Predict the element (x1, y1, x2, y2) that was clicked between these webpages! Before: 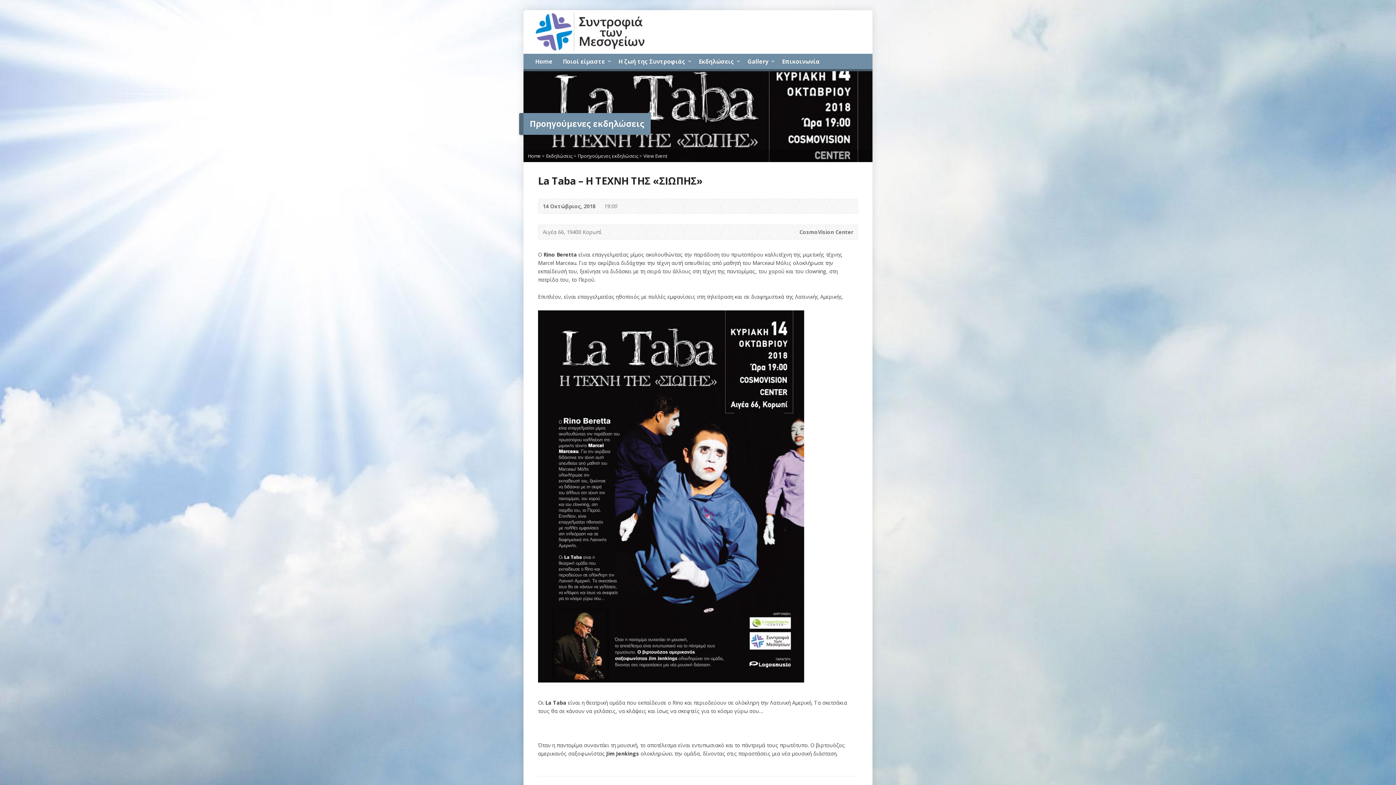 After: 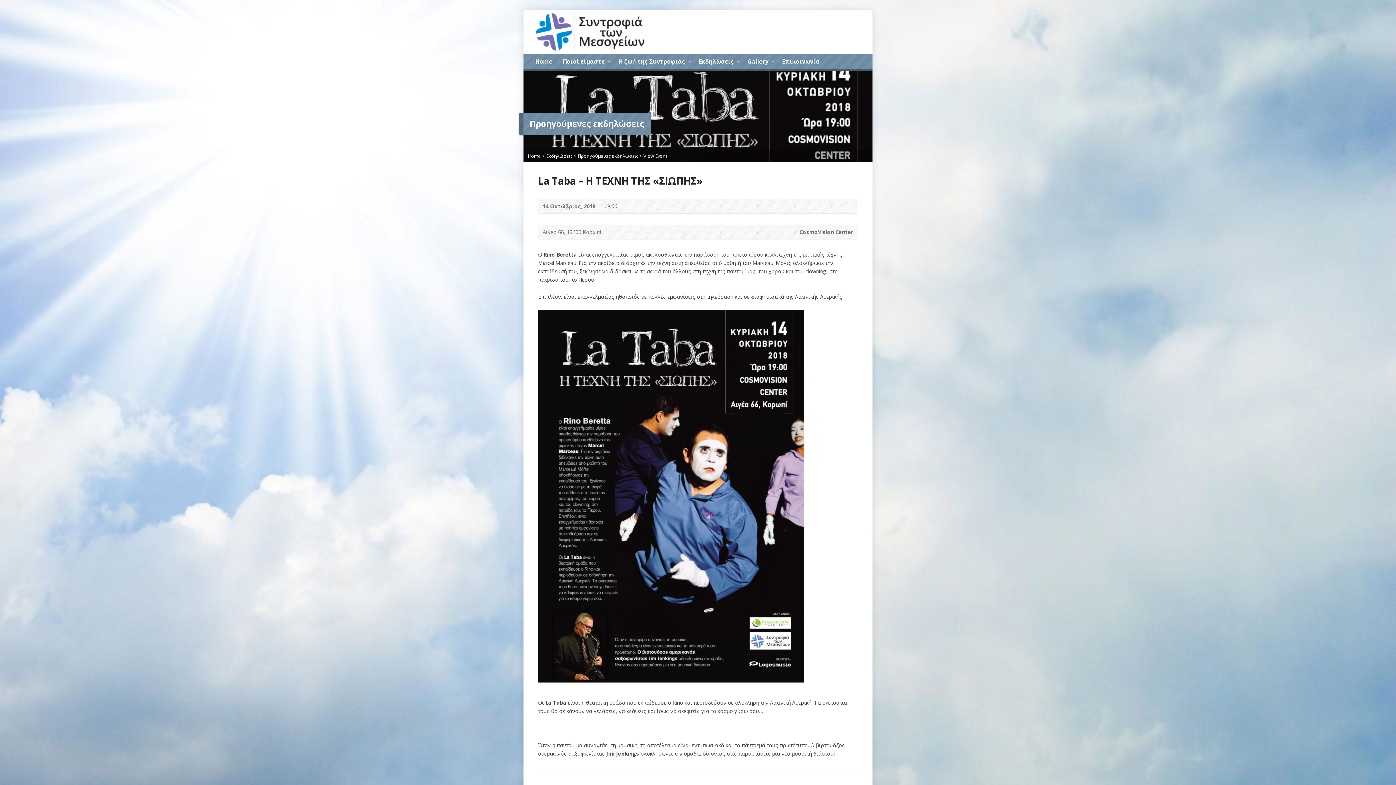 Action: bbox: (643, 152, 667, 159) label: View Event